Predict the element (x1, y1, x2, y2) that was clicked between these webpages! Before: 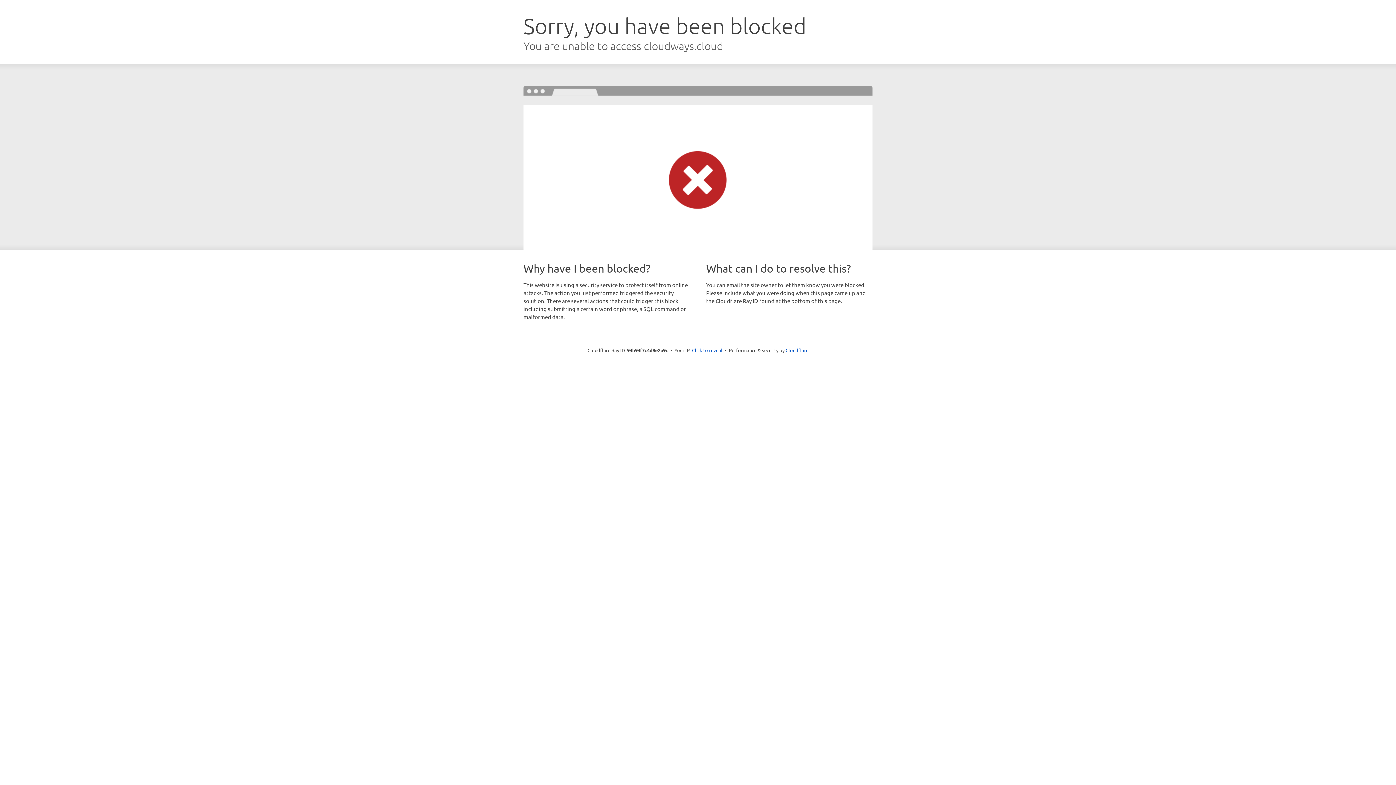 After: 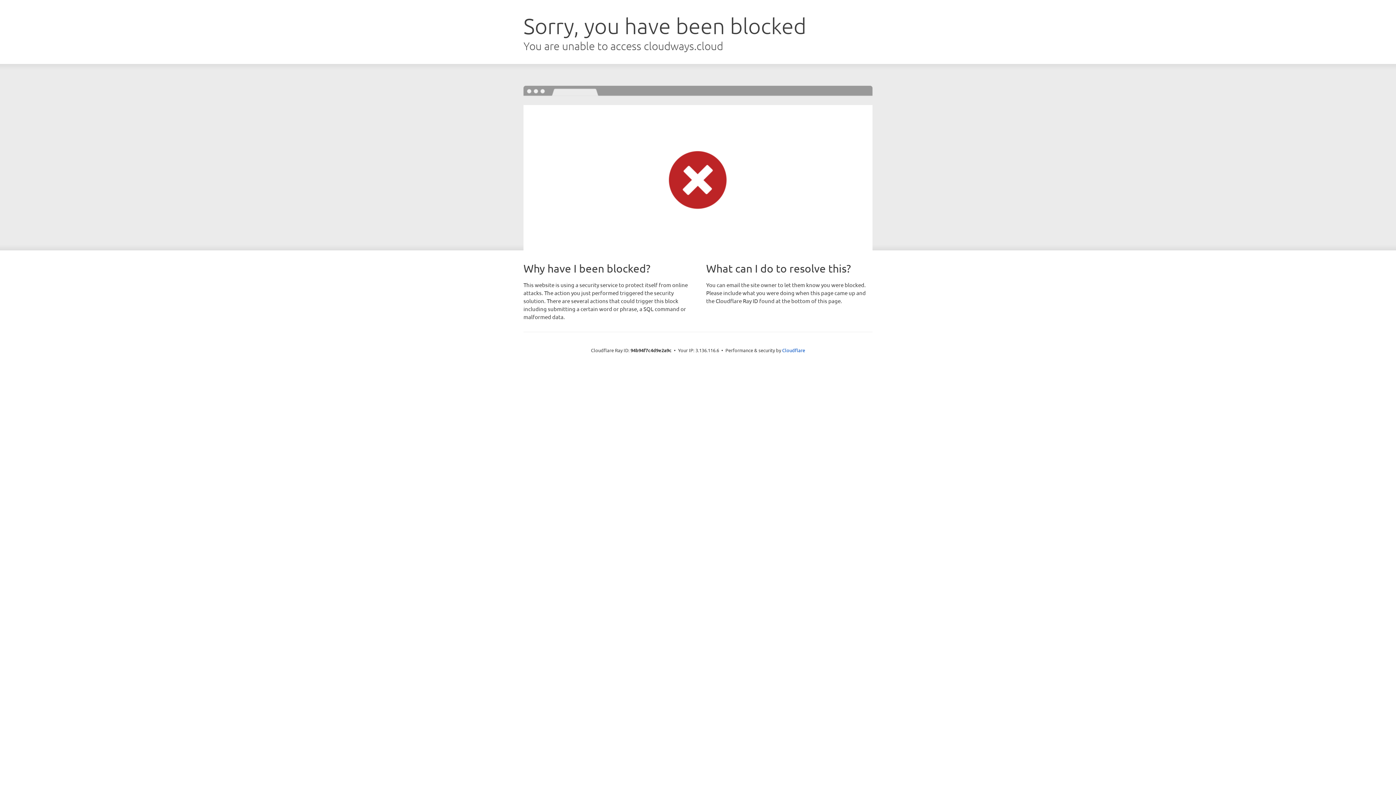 Action: bbox: (692, 346, 722, 353) label: Click to reveal